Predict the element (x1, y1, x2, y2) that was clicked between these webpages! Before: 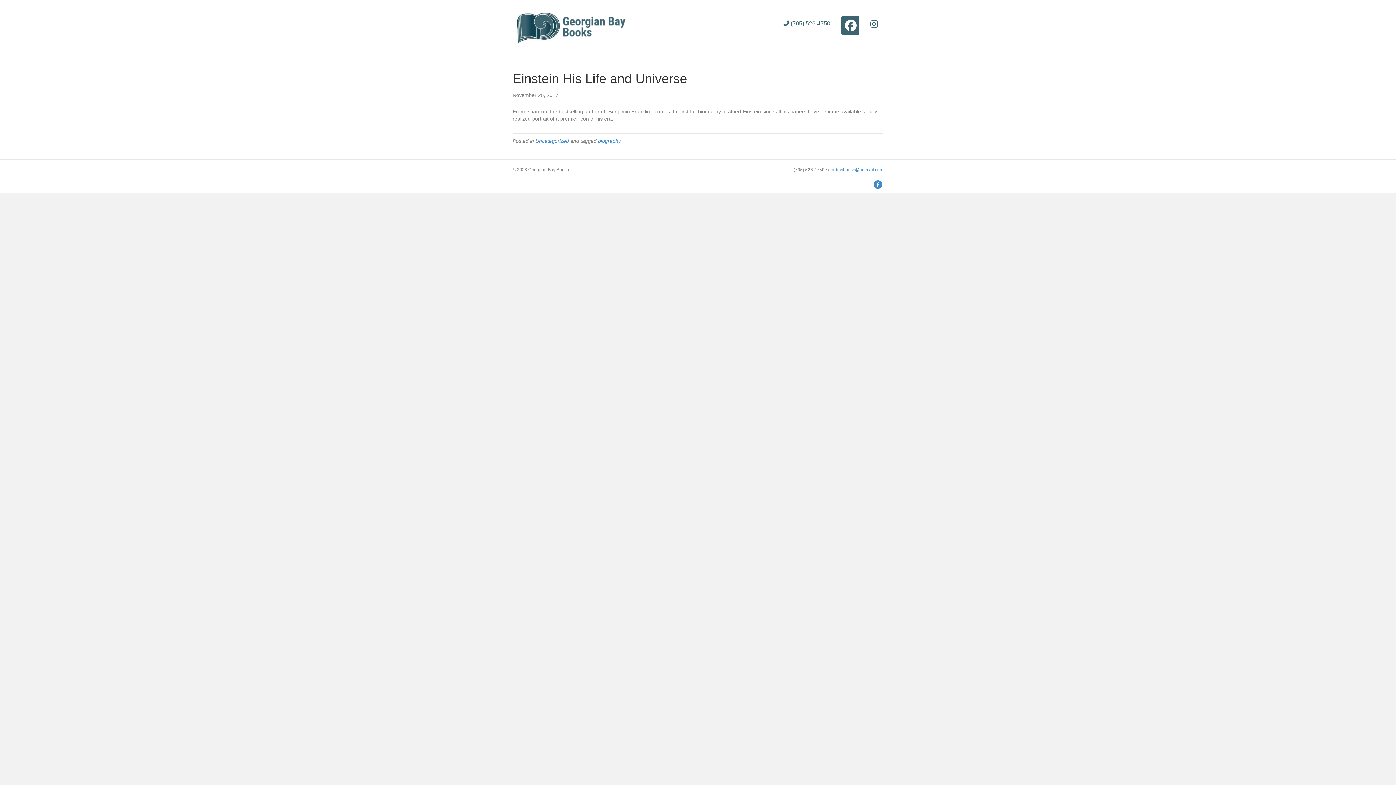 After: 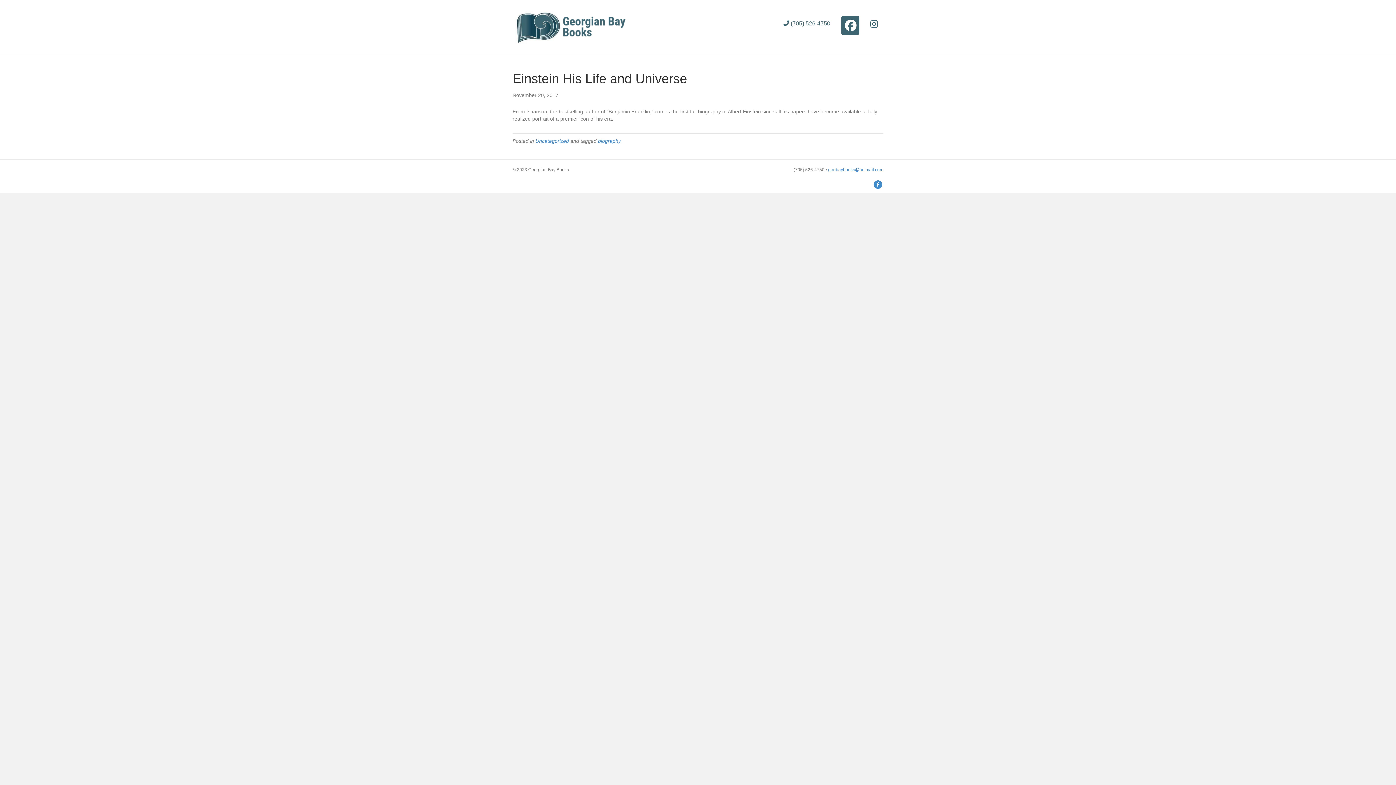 Action: bbox: (865, 14, 883, 33)